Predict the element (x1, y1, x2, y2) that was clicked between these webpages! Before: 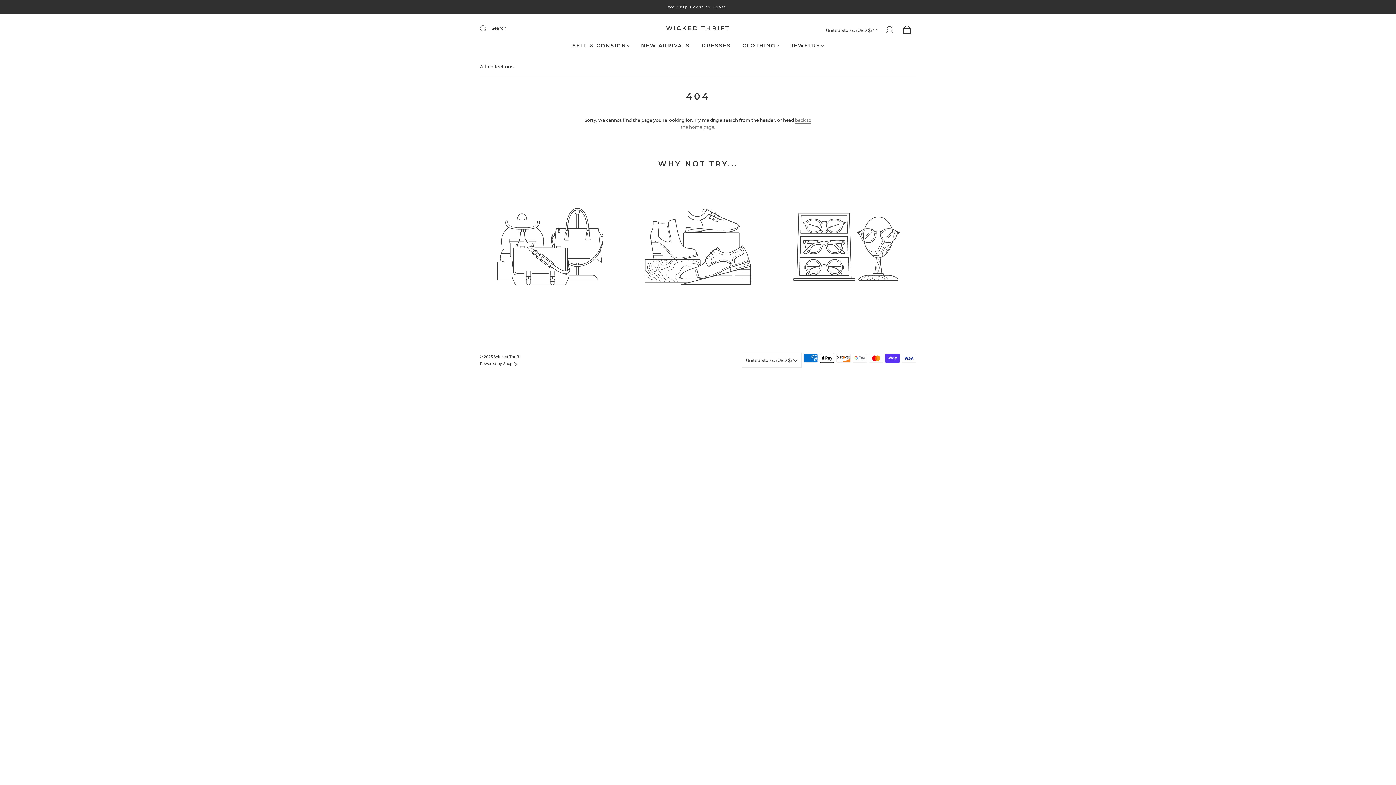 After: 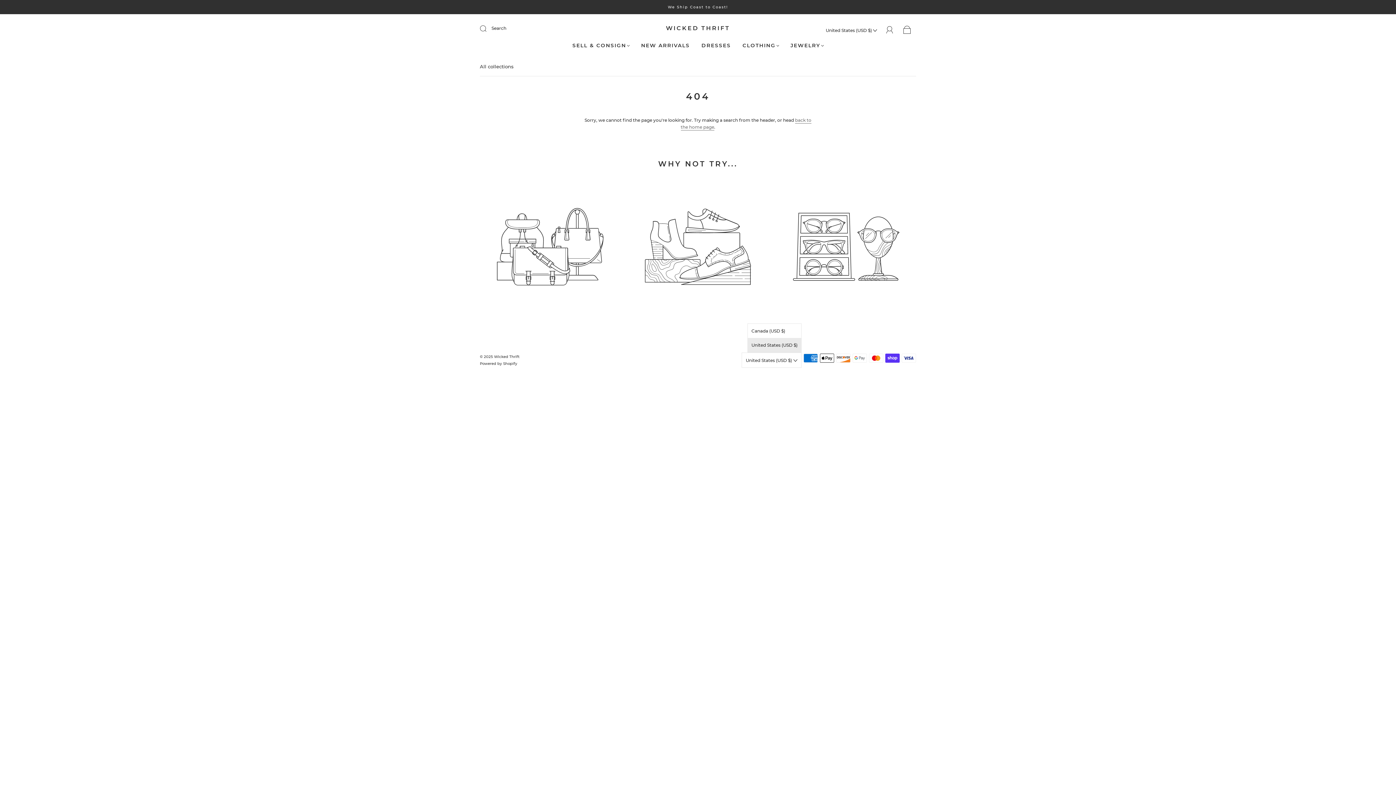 Action: bbox: (741, 352, 801, 368) label: United States (USD $) 